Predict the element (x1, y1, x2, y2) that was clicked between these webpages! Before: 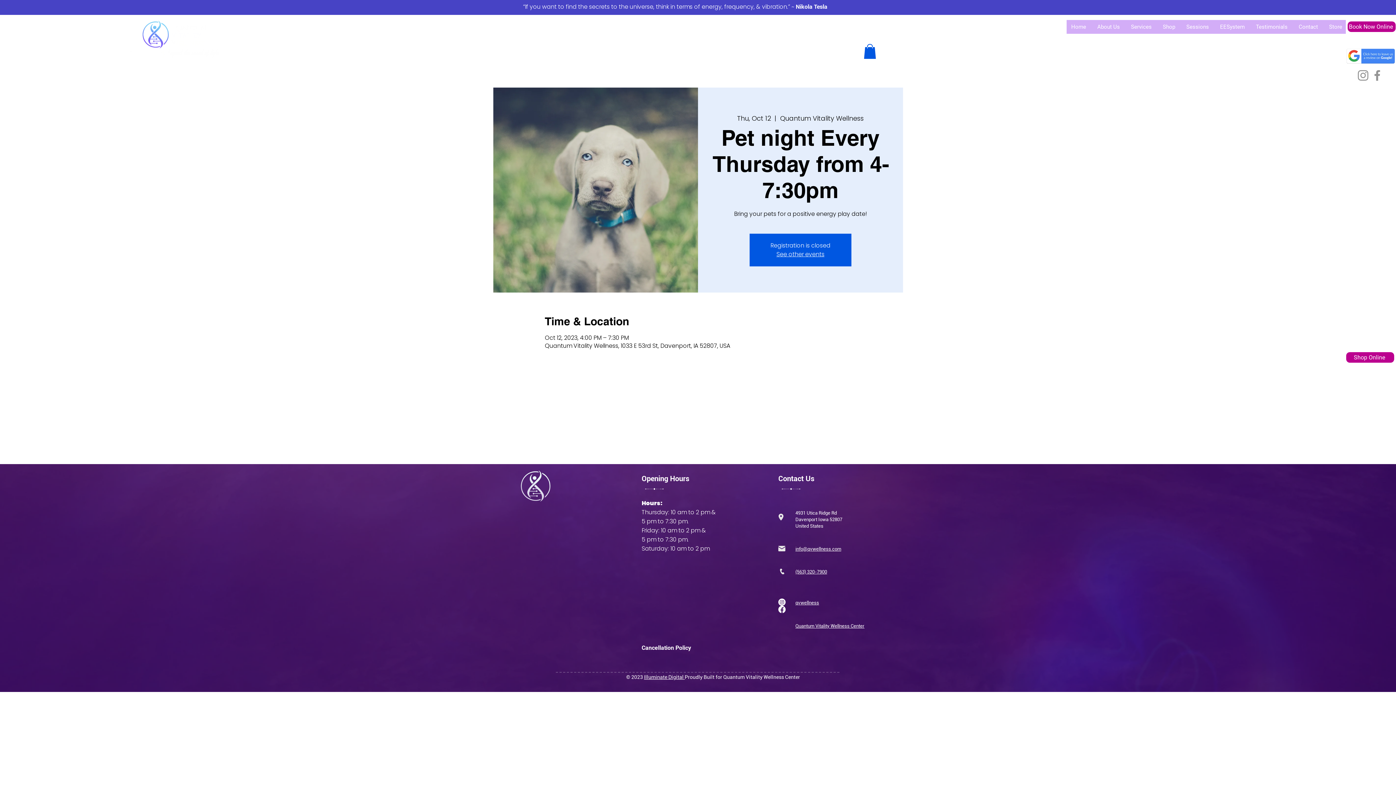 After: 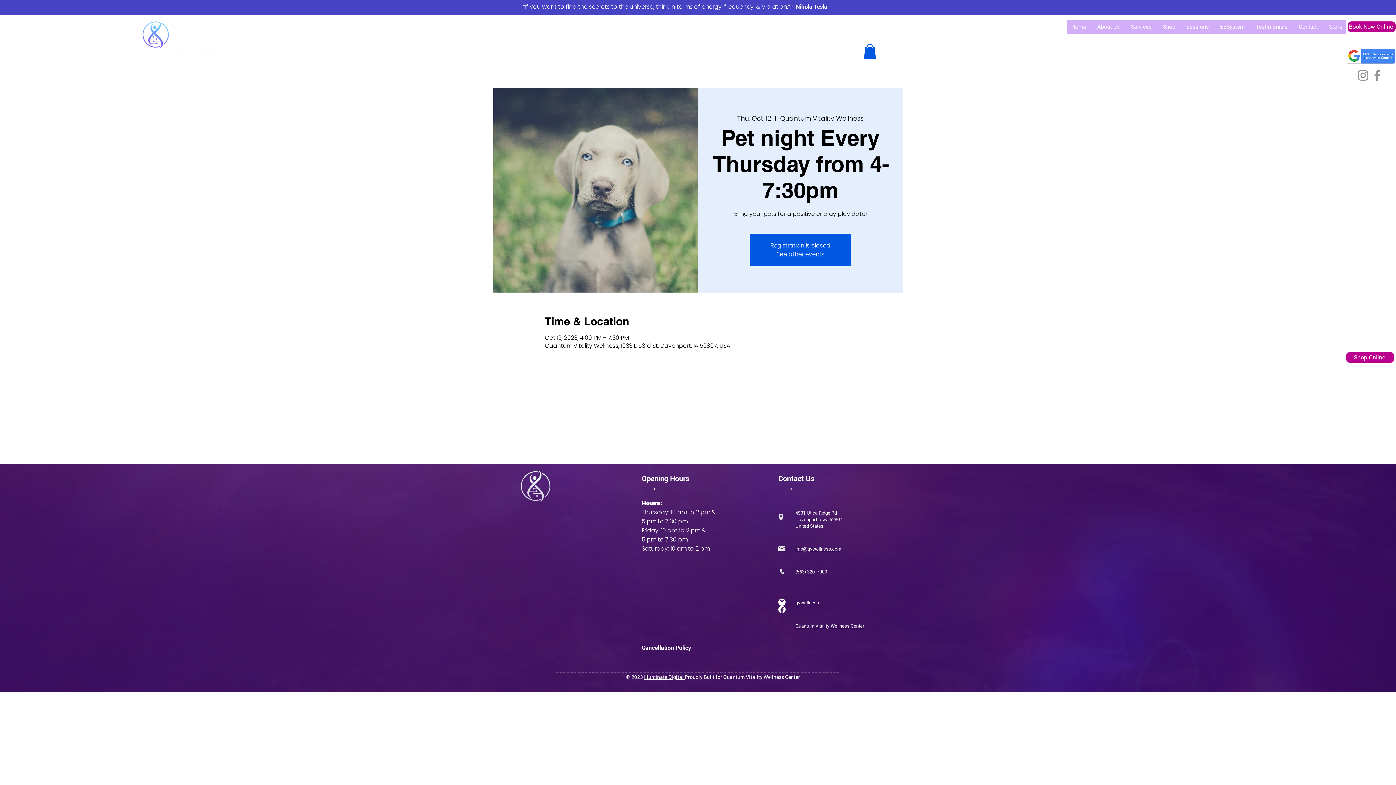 Action: bbox: (1356, 68, 1370, 82) label: Instagram